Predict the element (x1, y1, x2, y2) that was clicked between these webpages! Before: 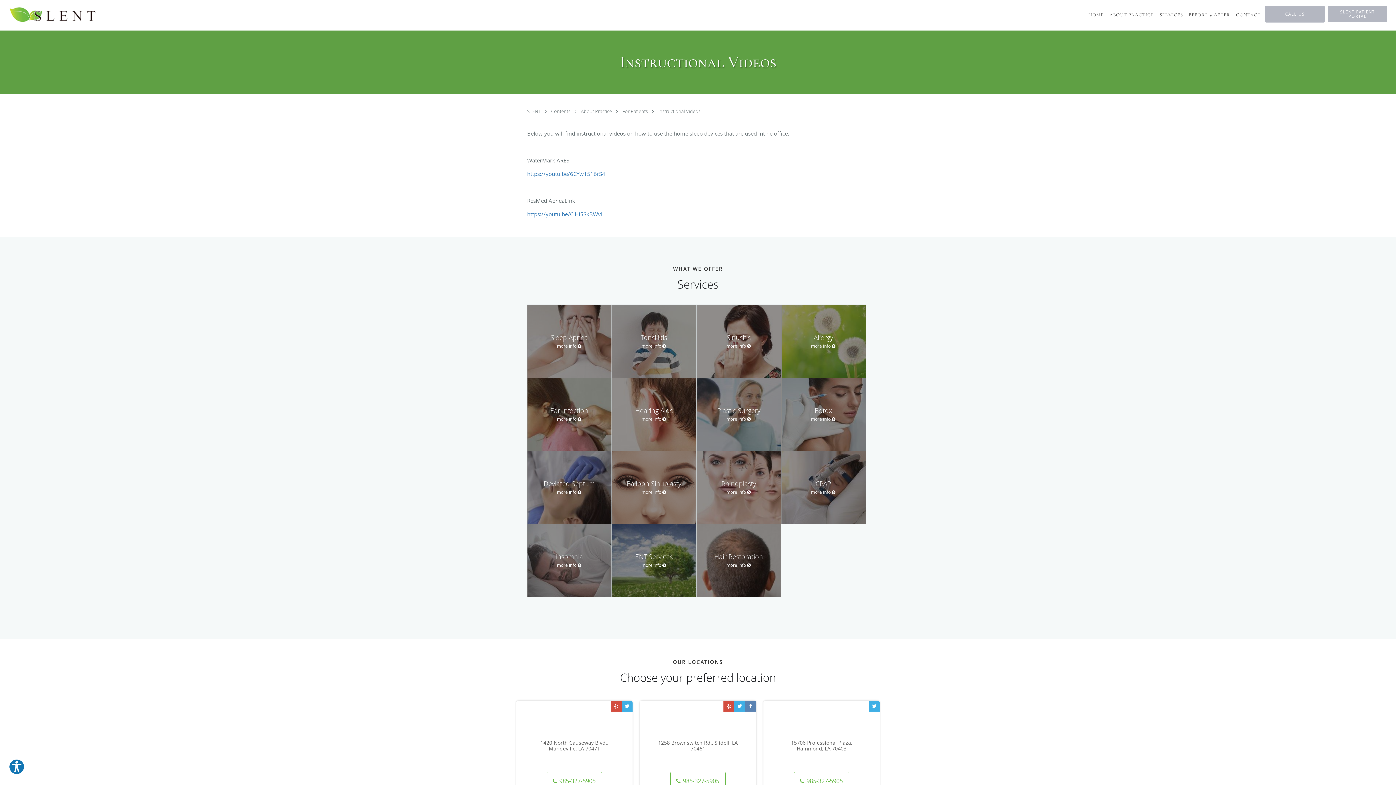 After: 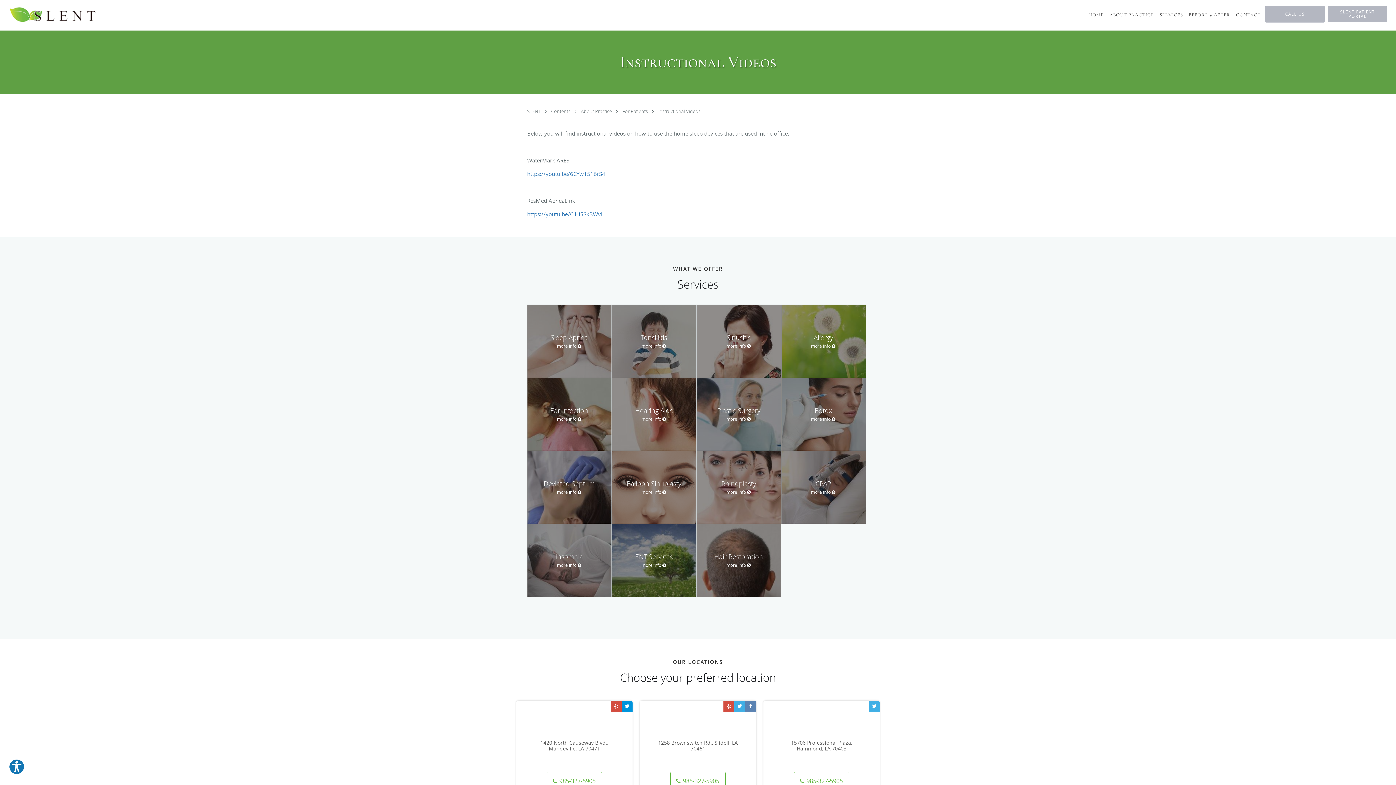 Action: bbox: (621, 700, 632, 711) label: Link to Twitter page